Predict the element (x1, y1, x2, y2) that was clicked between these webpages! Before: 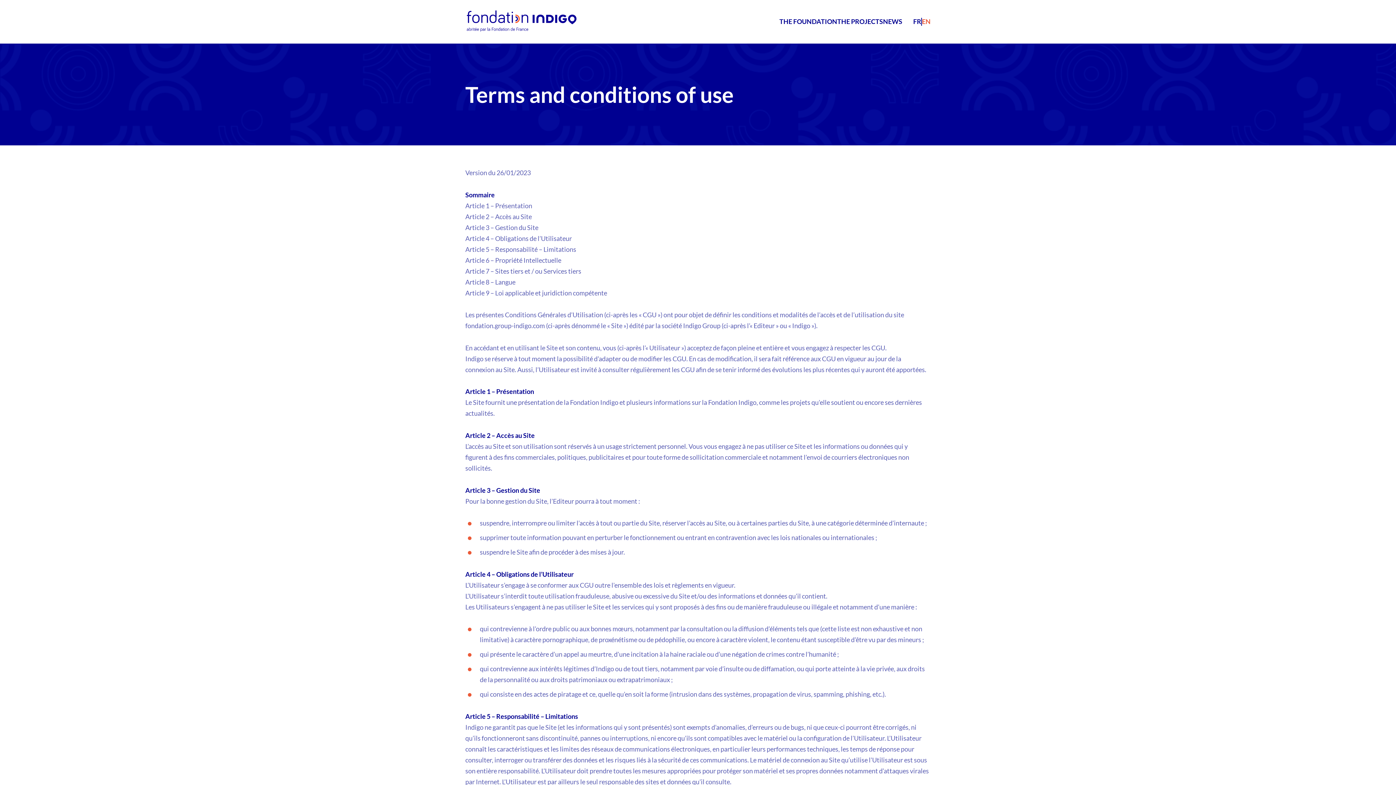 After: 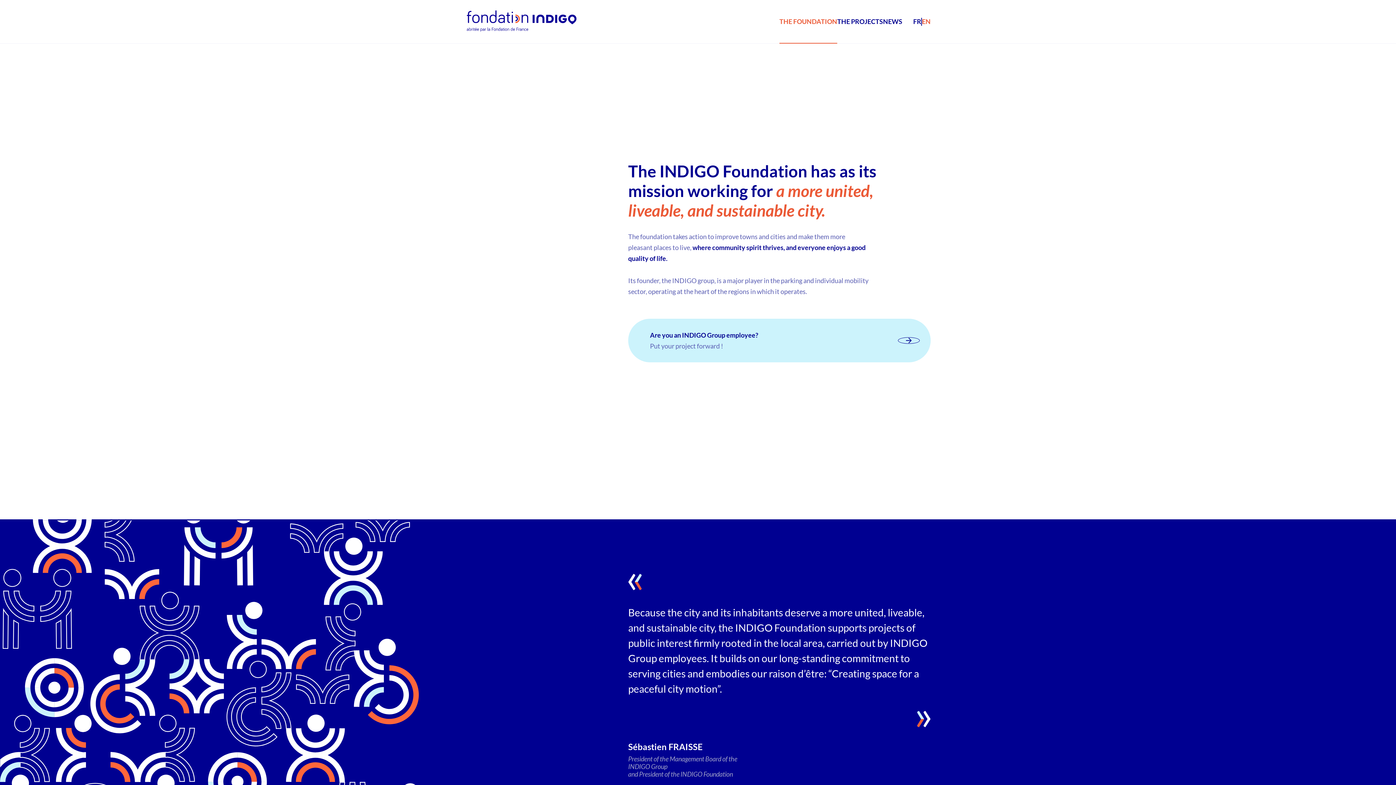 Action: label: THE FOUNDATION bbox: (779, 0, 837, 43)